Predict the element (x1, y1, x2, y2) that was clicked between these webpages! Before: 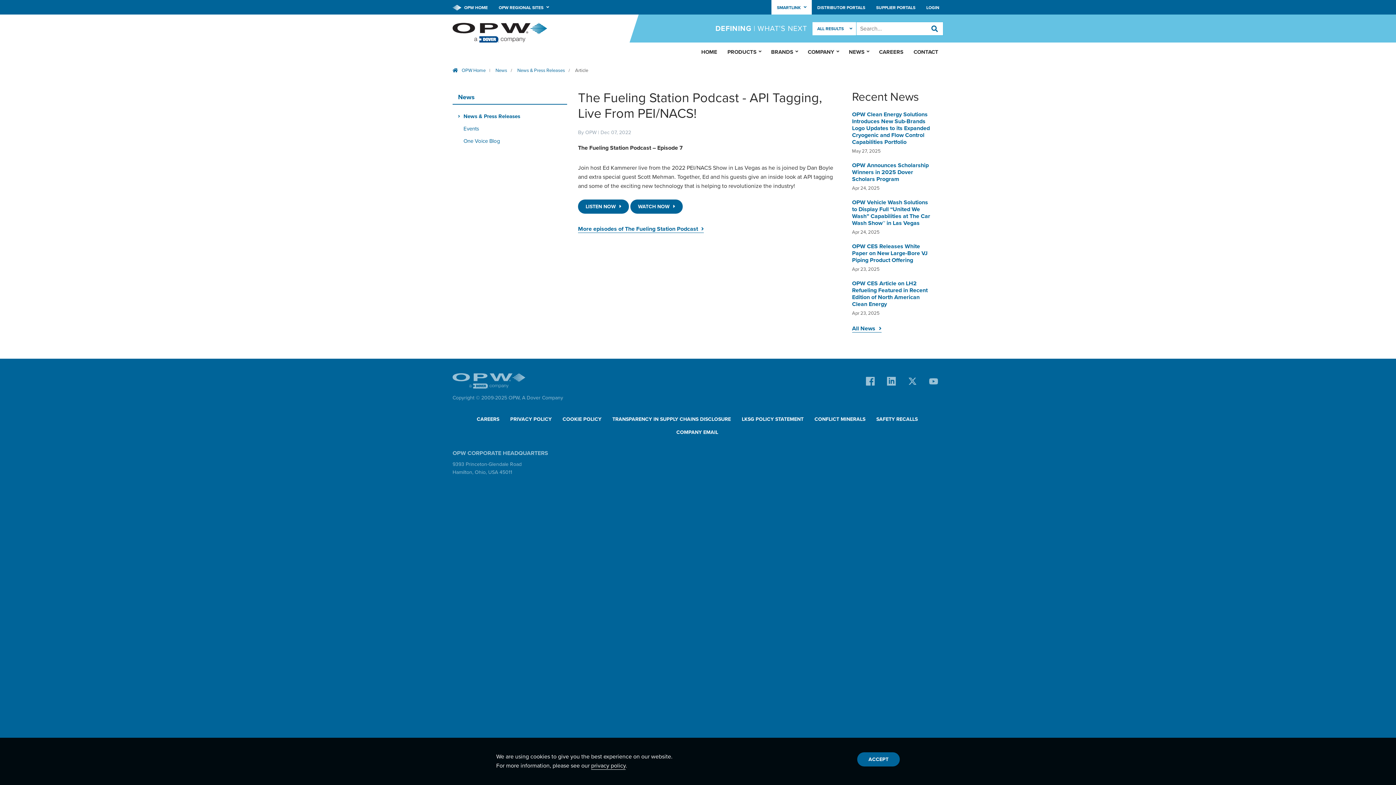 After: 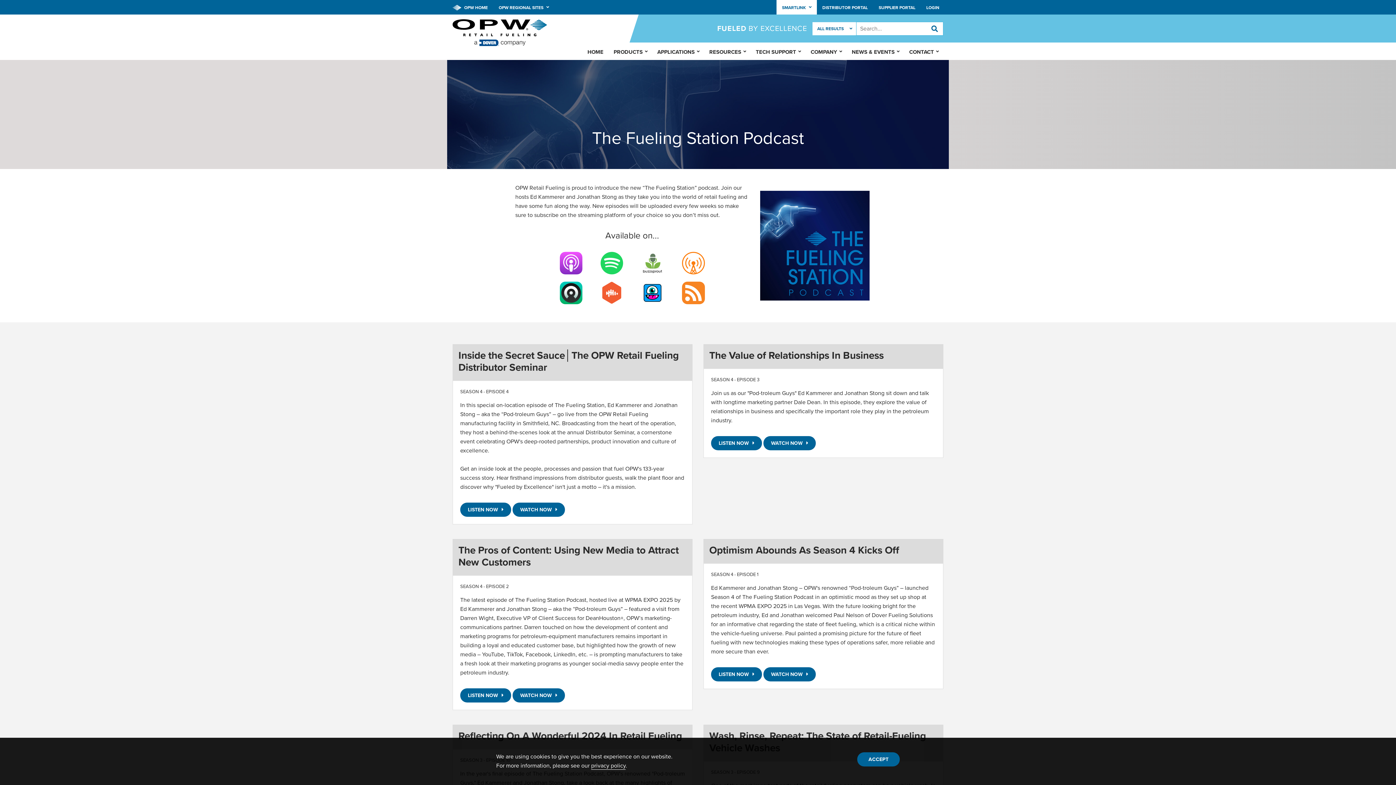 Action: bbox: (578, 225, 704, 233) label: More episodes of The Fueling Station Podcast 